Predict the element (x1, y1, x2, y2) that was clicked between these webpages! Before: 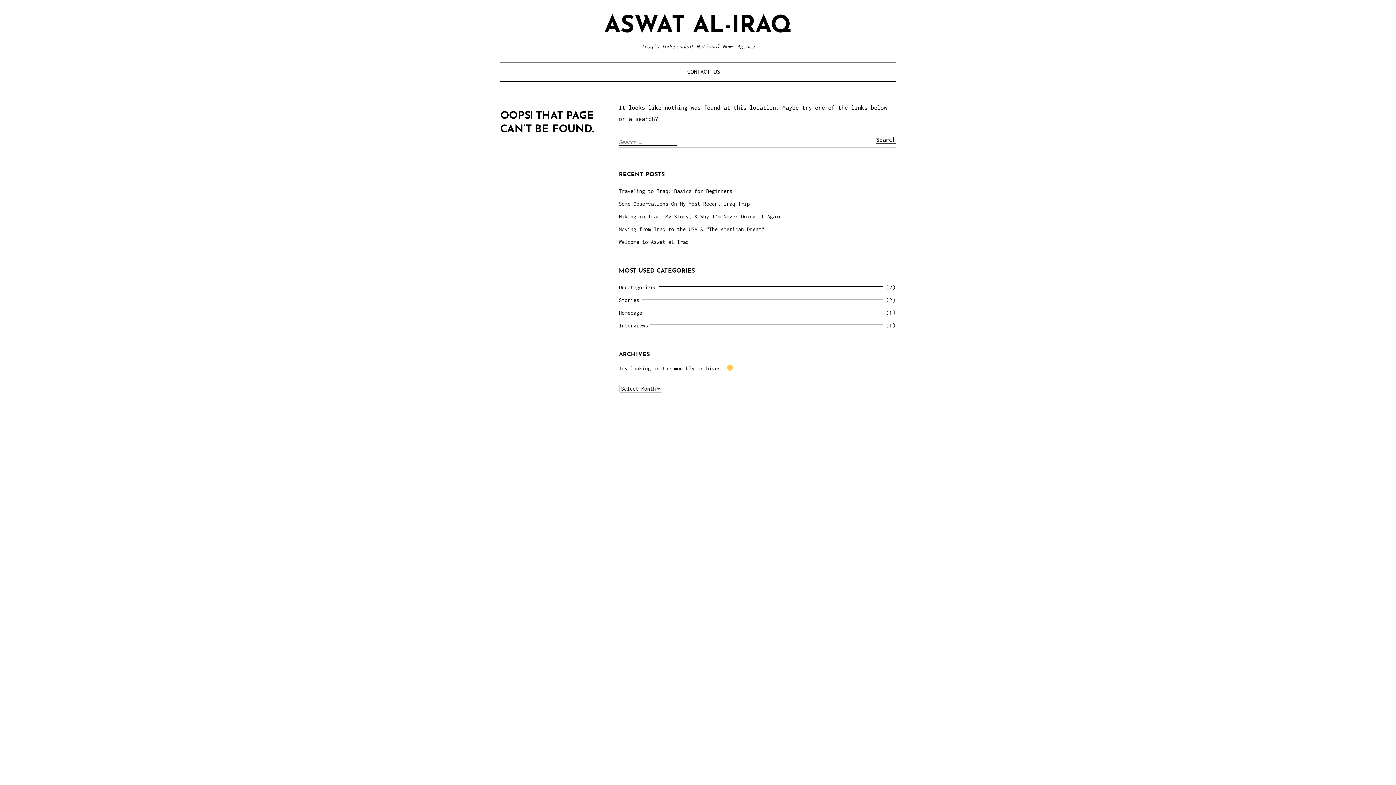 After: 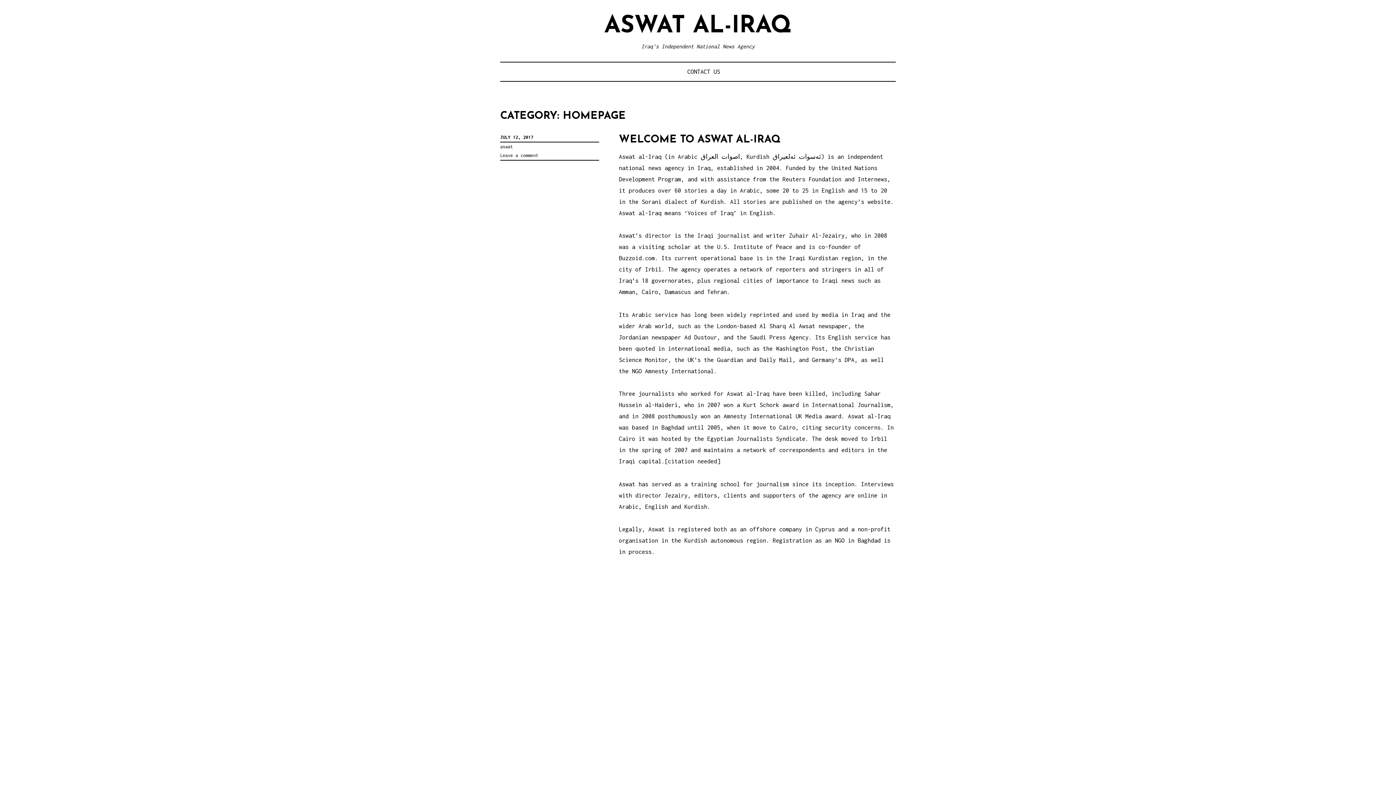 Action: bbox: (619, 309, 644, 315) label: Homepage